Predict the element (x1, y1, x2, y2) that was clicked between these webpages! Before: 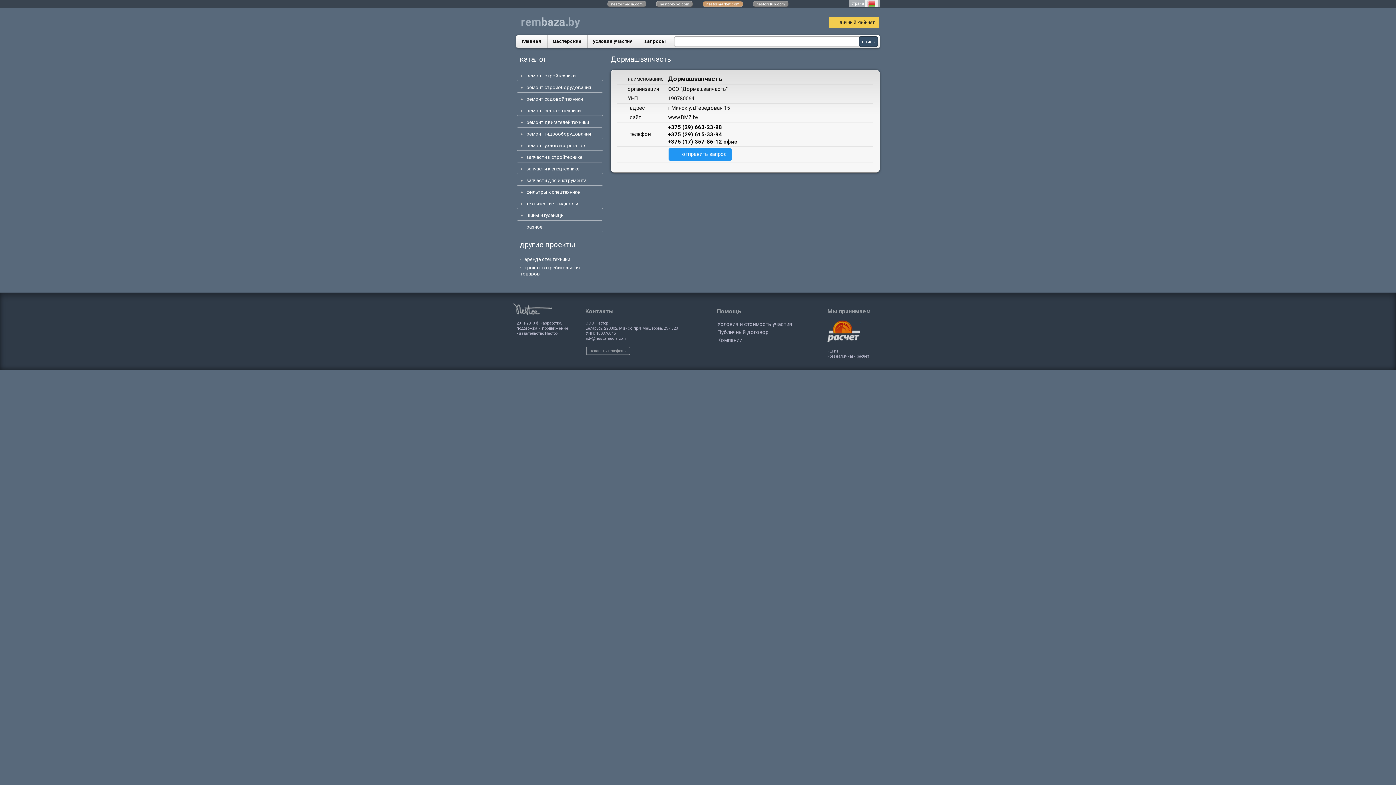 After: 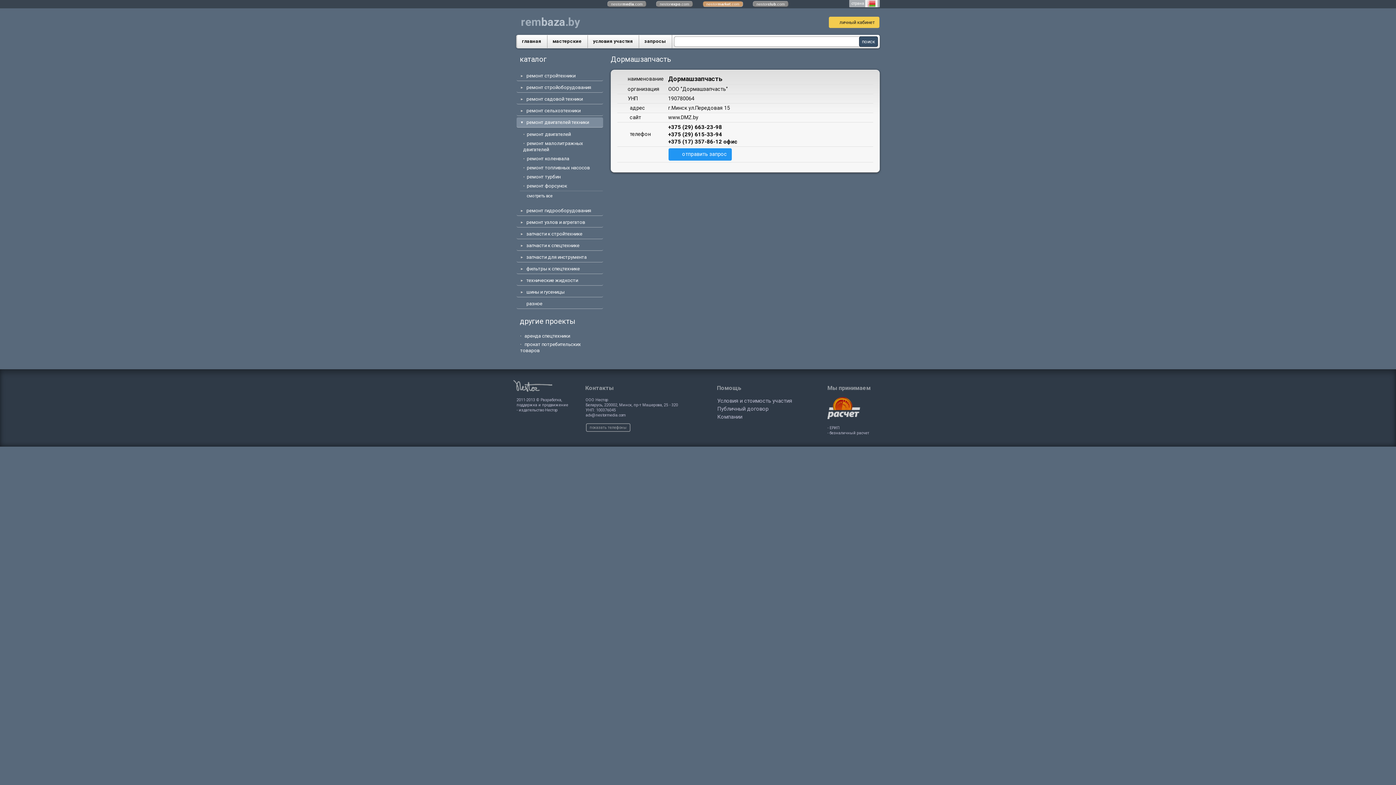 Action: label: ремонт двигателей техники bbox: (516, 117, 603, 127)